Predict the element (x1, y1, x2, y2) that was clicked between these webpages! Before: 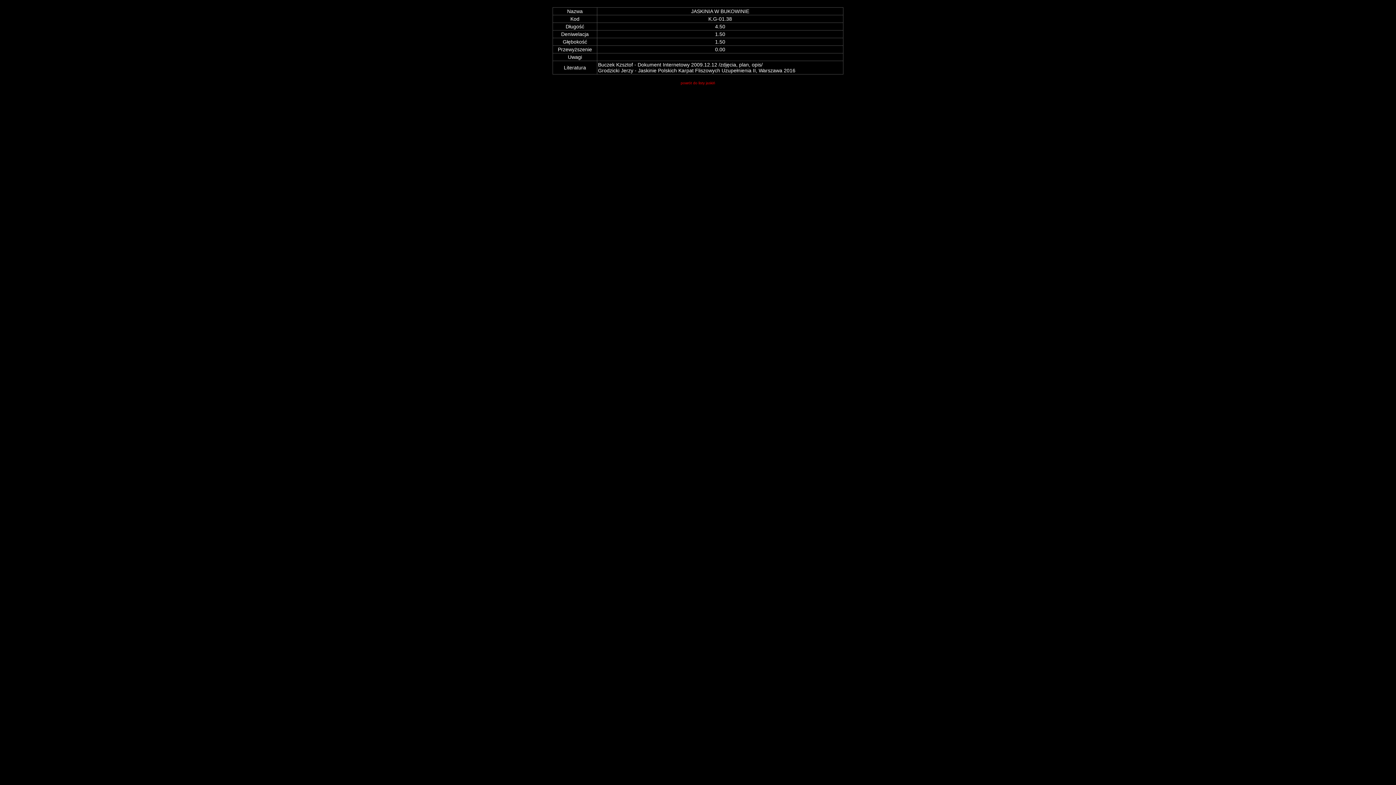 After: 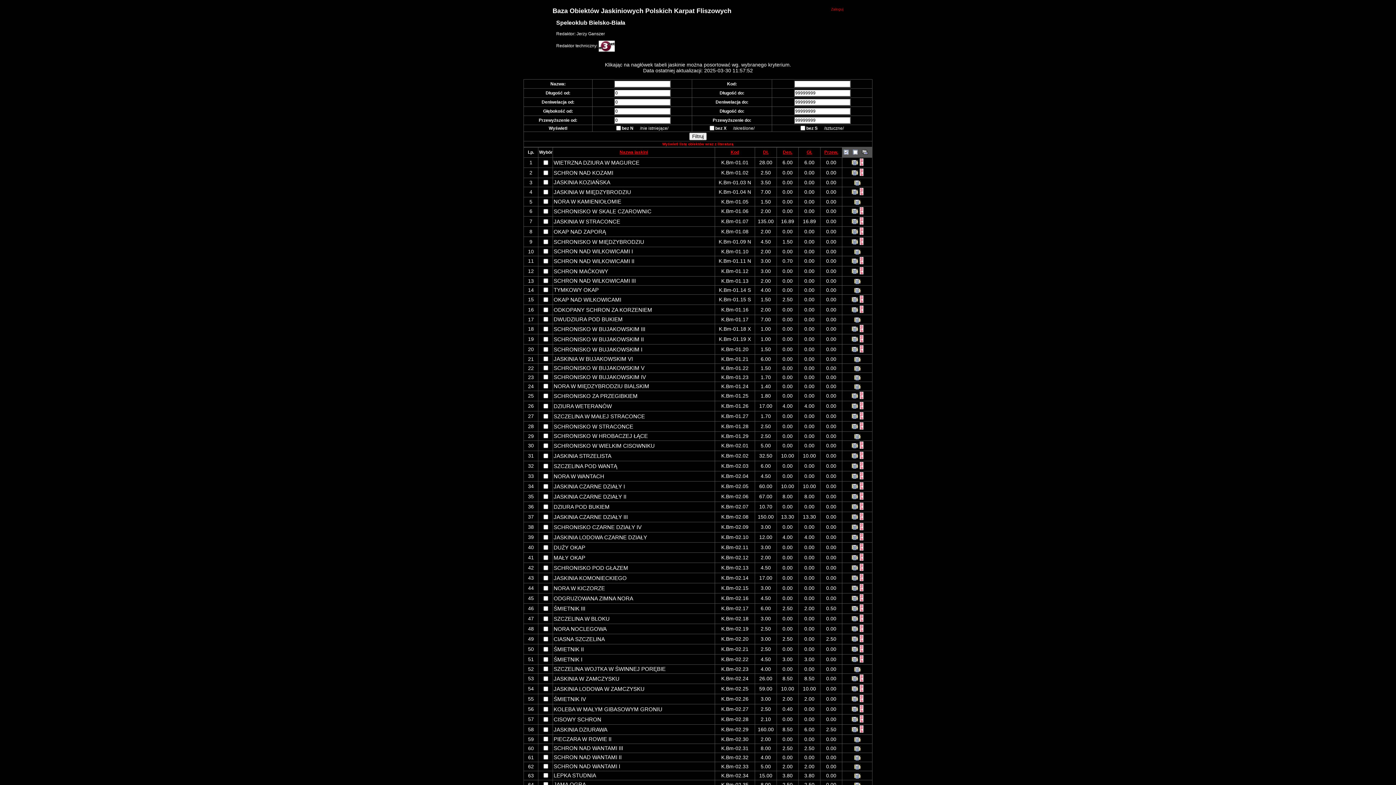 Action: bbox: (680, 81, 715, 88) label: powrót do listy jaskiń